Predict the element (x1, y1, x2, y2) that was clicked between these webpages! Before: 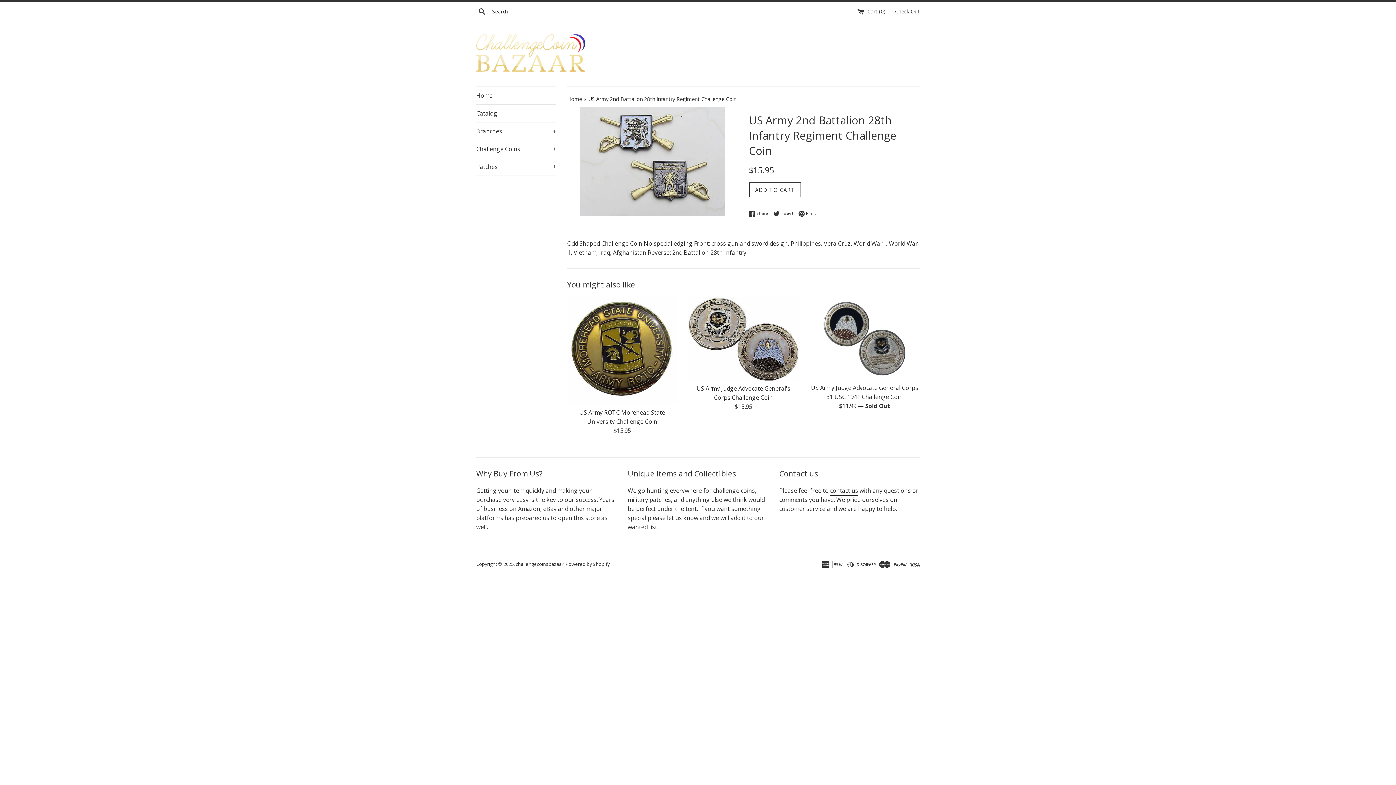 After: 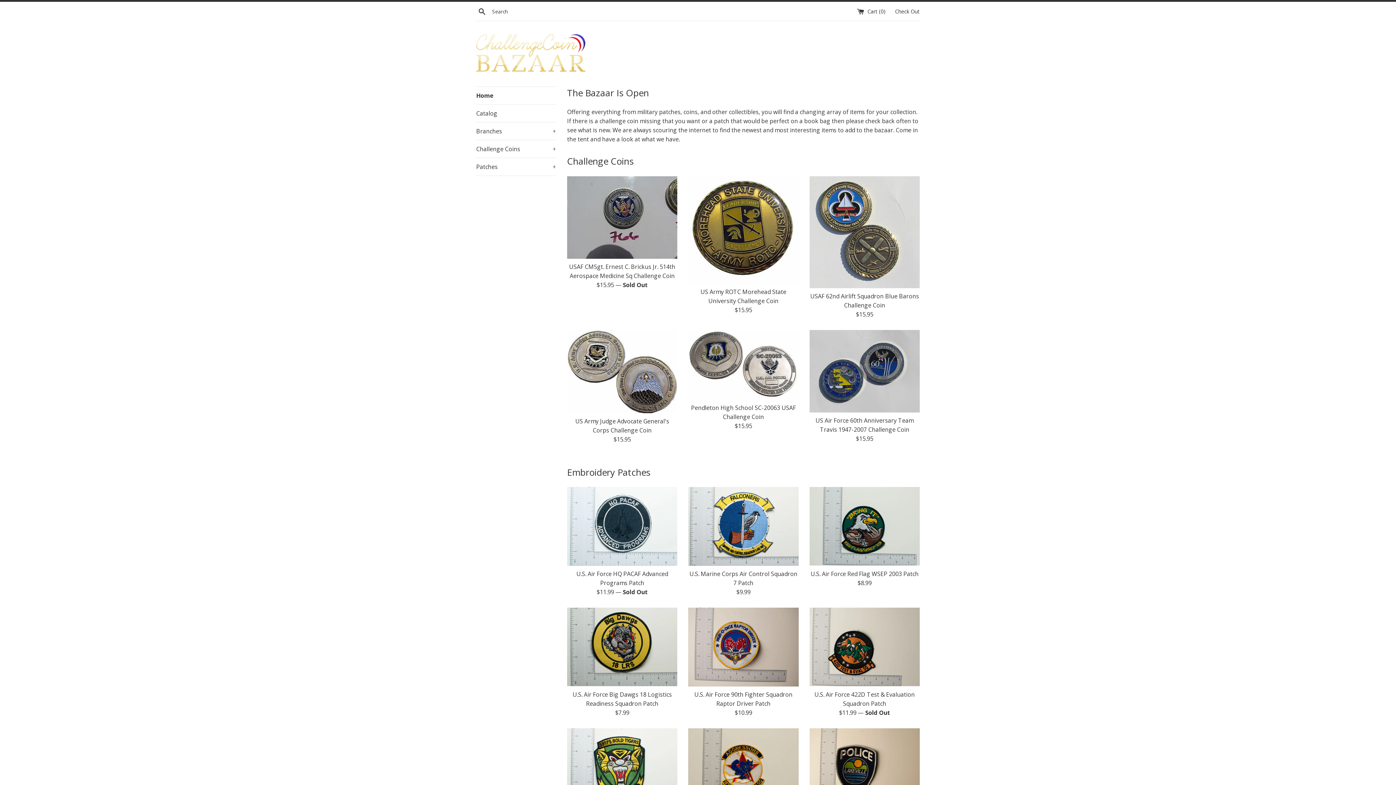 Action: label: Home bbox: (476, 86, 556, 104)